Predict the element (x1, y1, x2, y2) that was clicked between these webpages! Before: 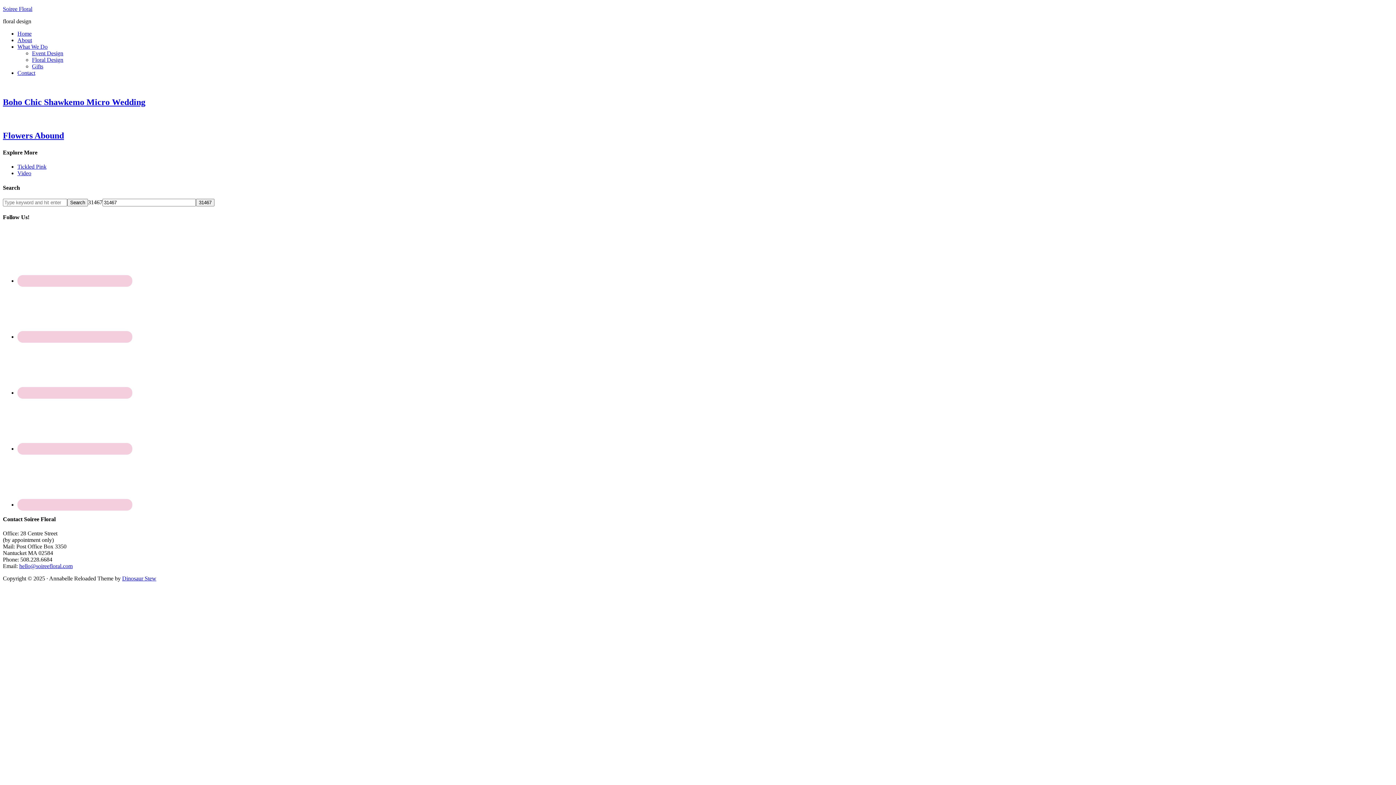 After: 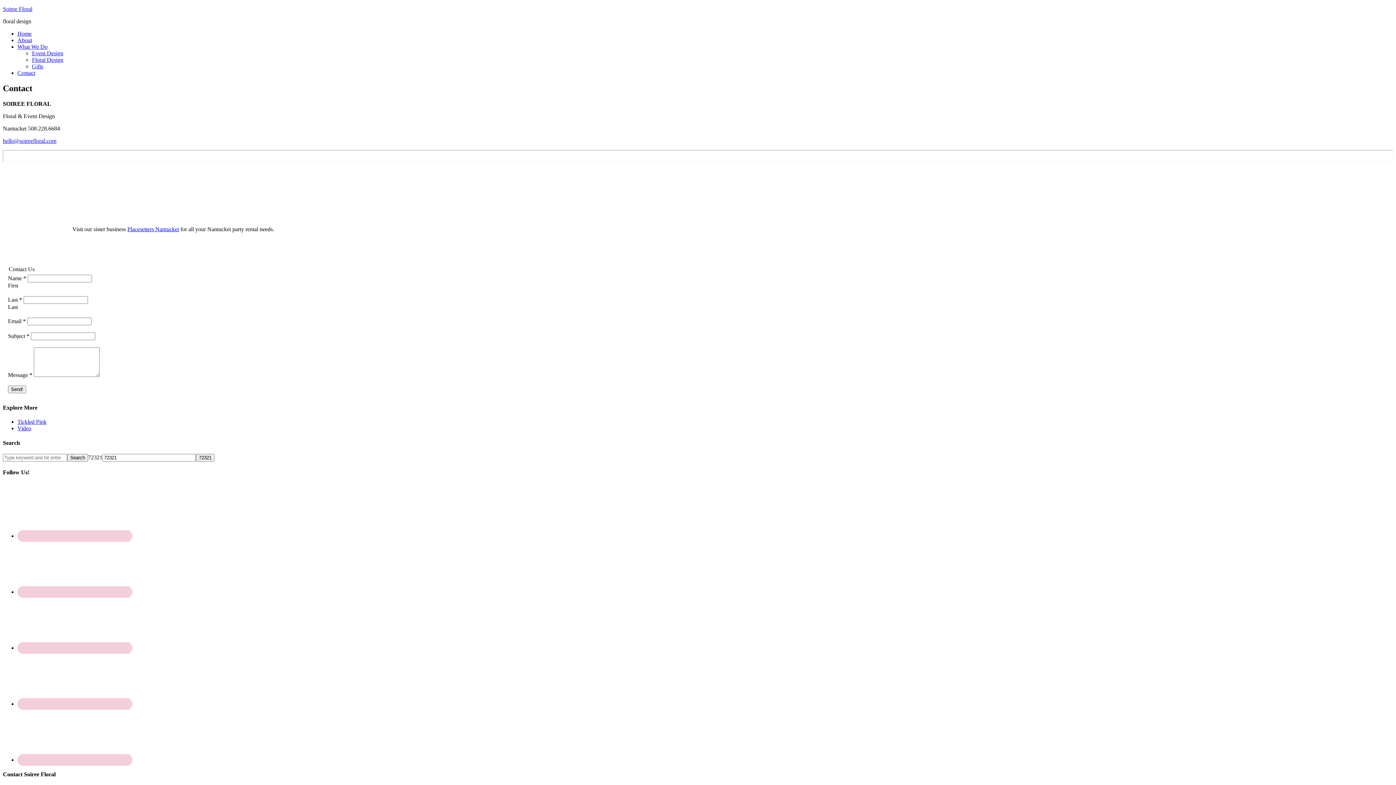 Action: bbox: (17, 69, 35, 76) label: Contact